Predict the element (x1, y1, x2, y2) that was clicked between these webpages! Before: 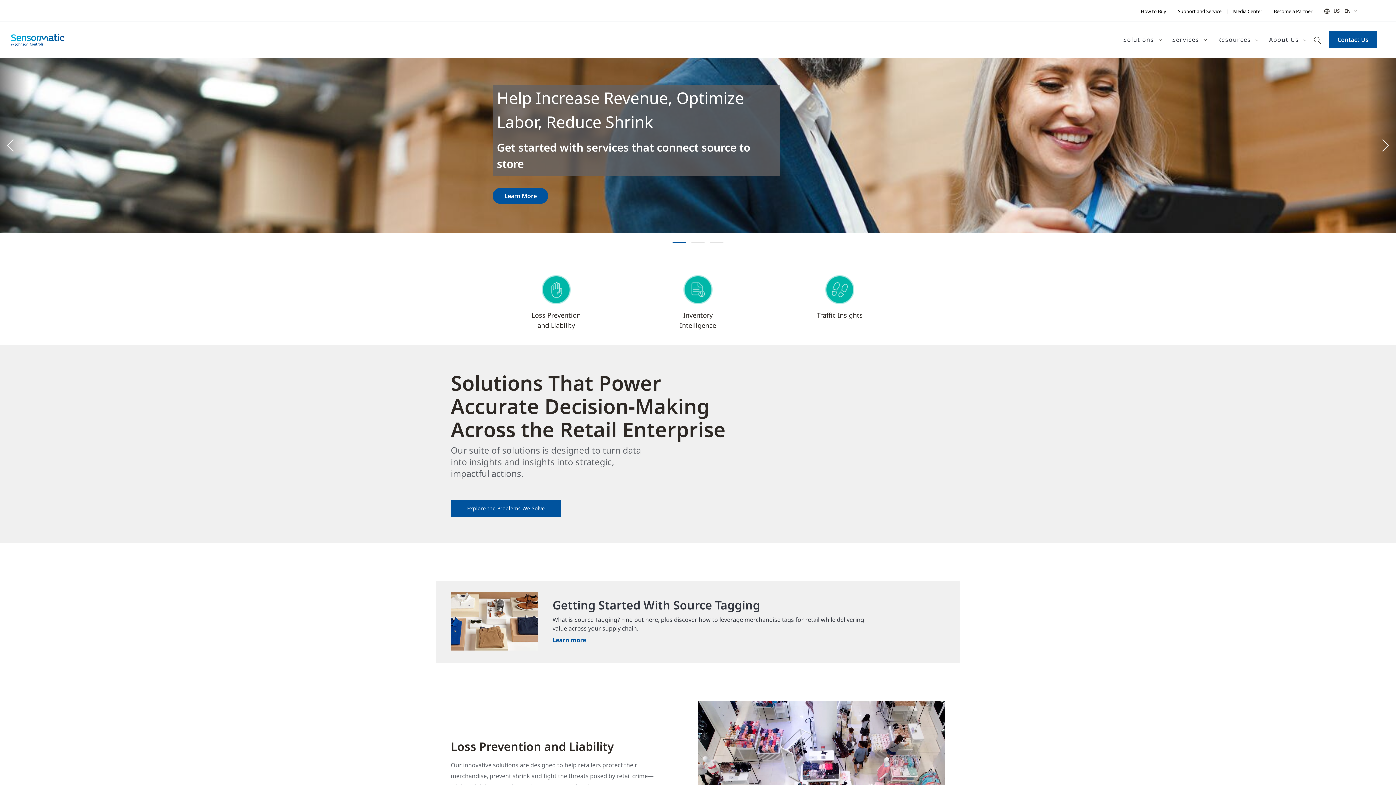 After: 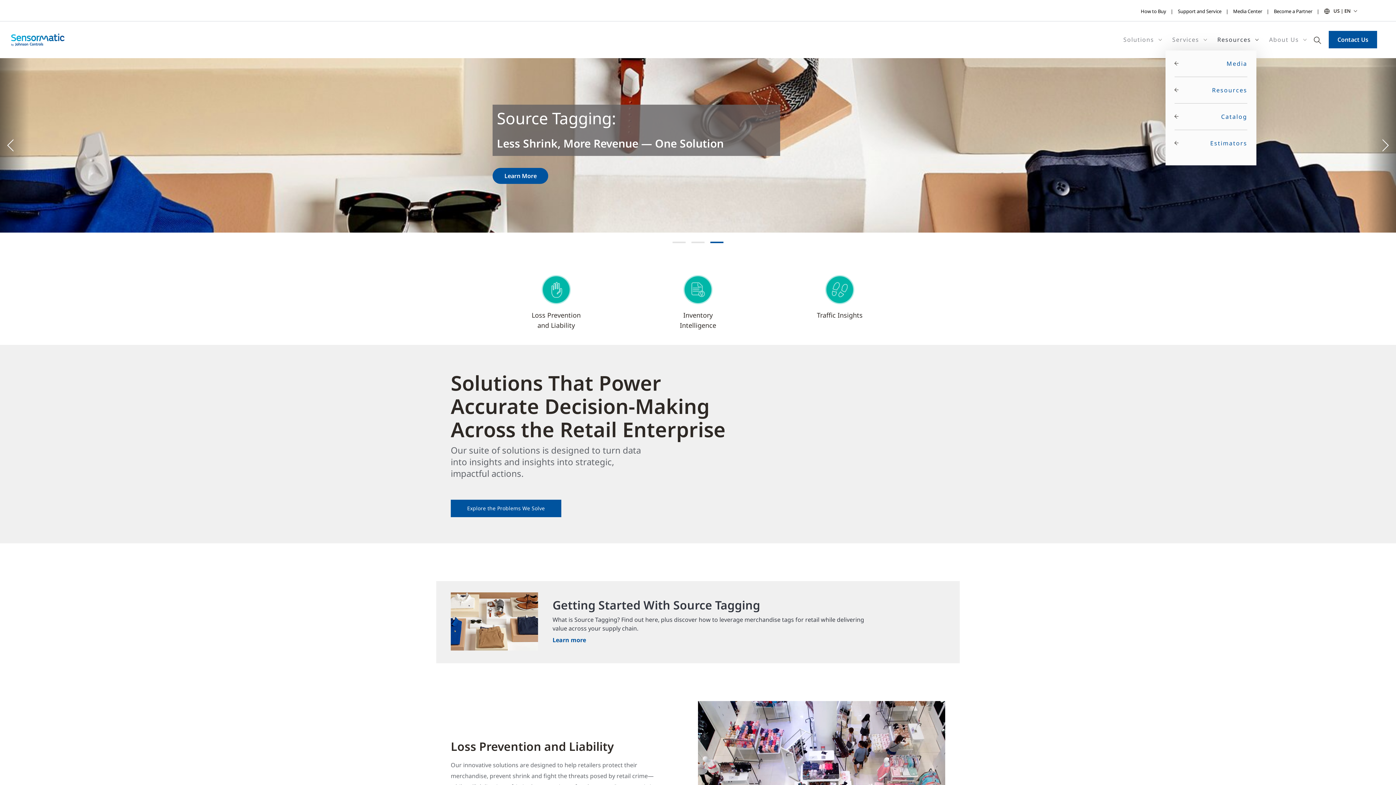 Action: label: Resources bbox: (1217, 28, 1256, 50)